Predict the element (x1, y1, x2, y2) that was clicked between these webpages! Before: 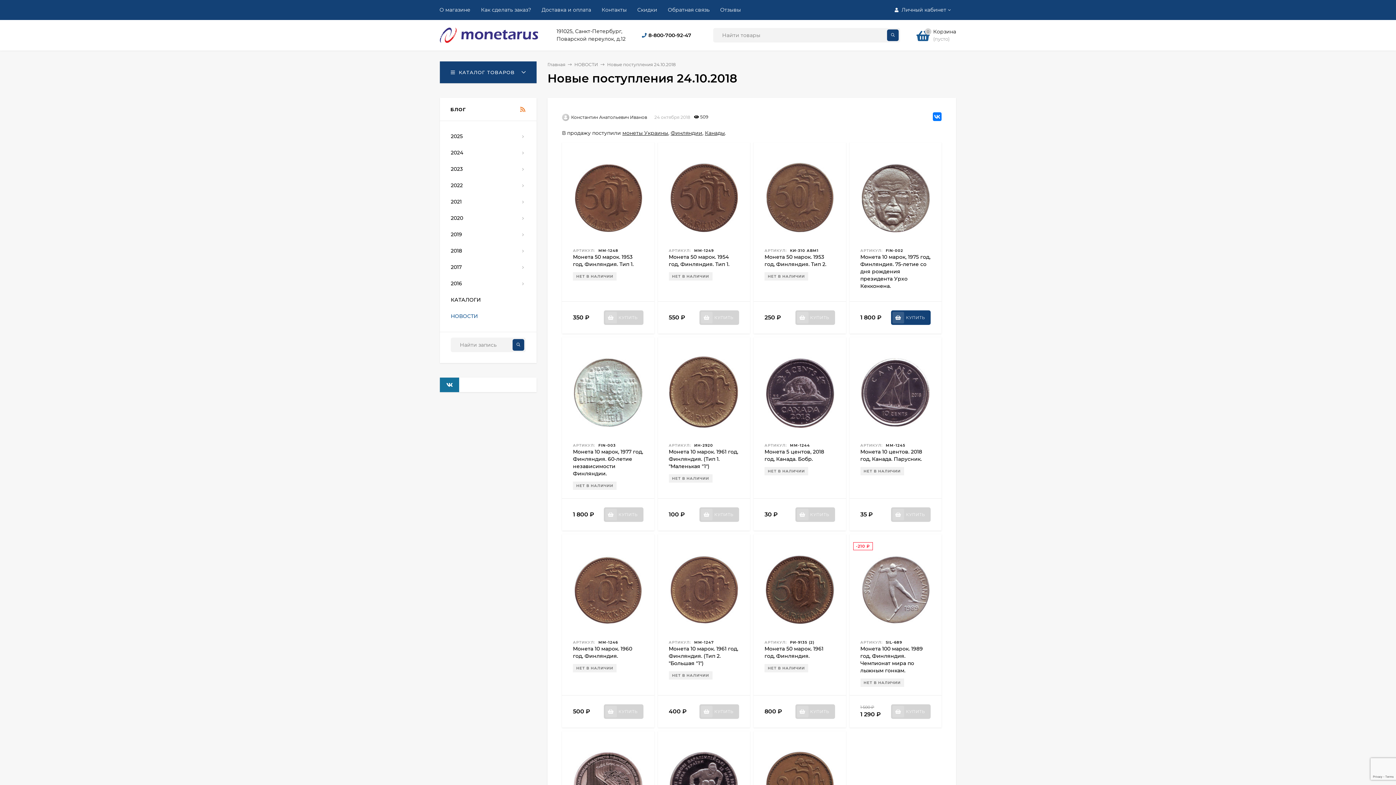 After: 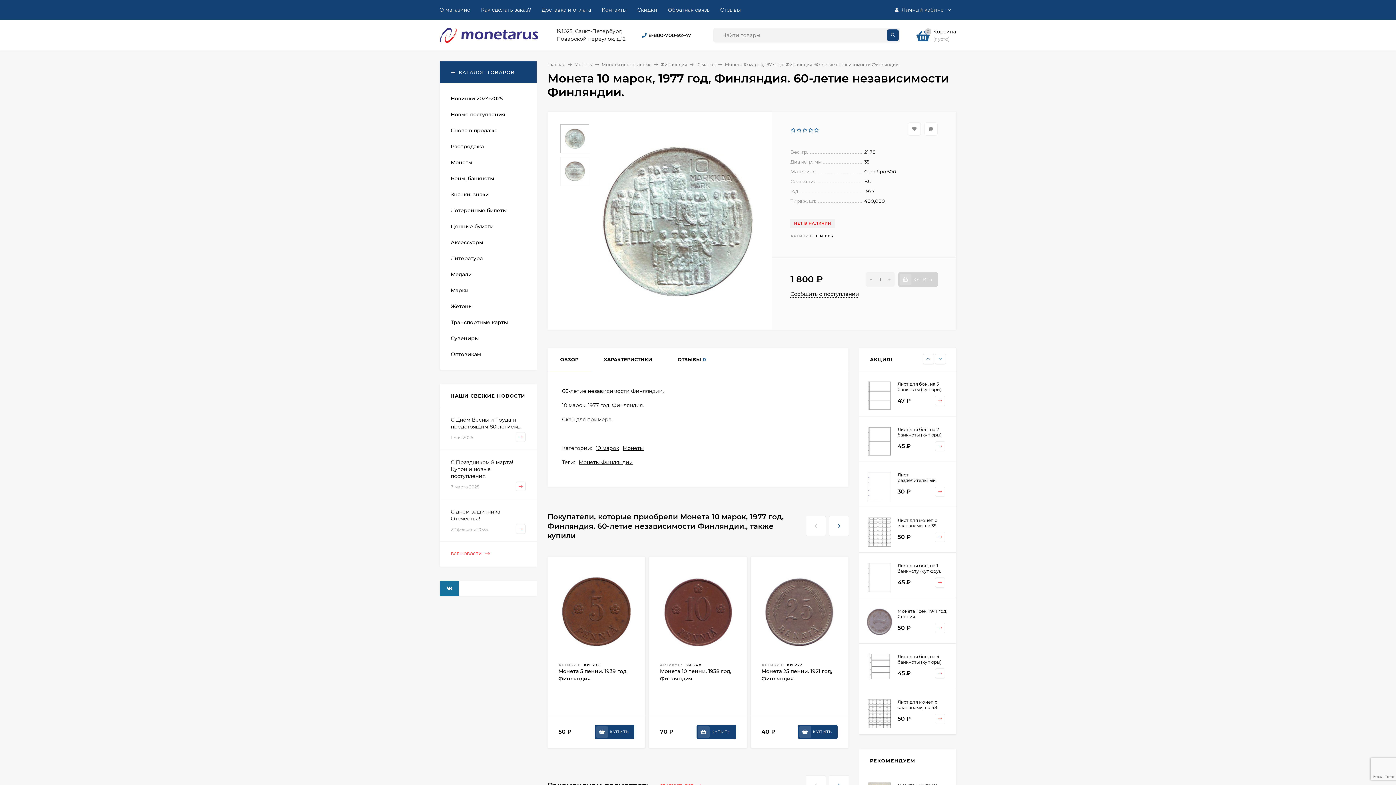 Action: bbox: (573, 348, 643, 435)